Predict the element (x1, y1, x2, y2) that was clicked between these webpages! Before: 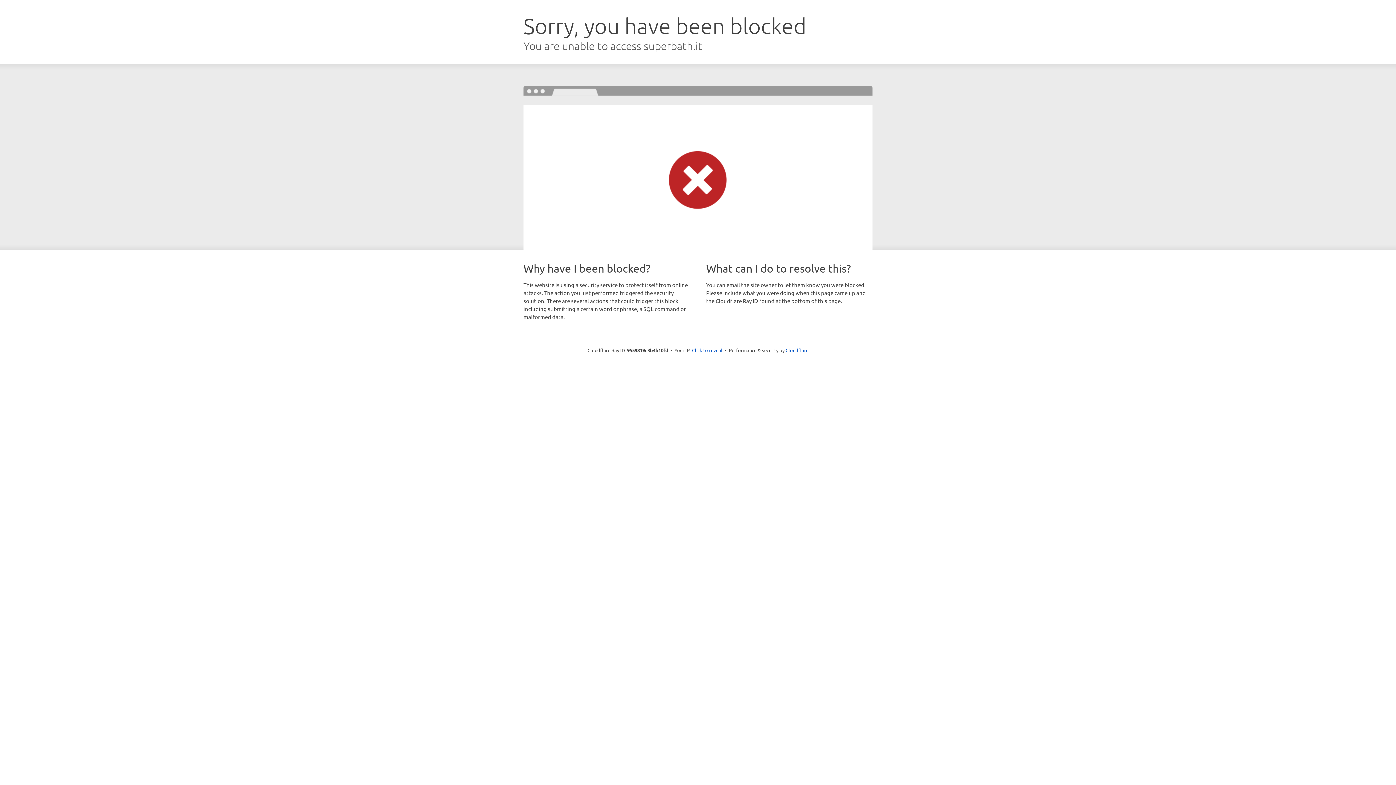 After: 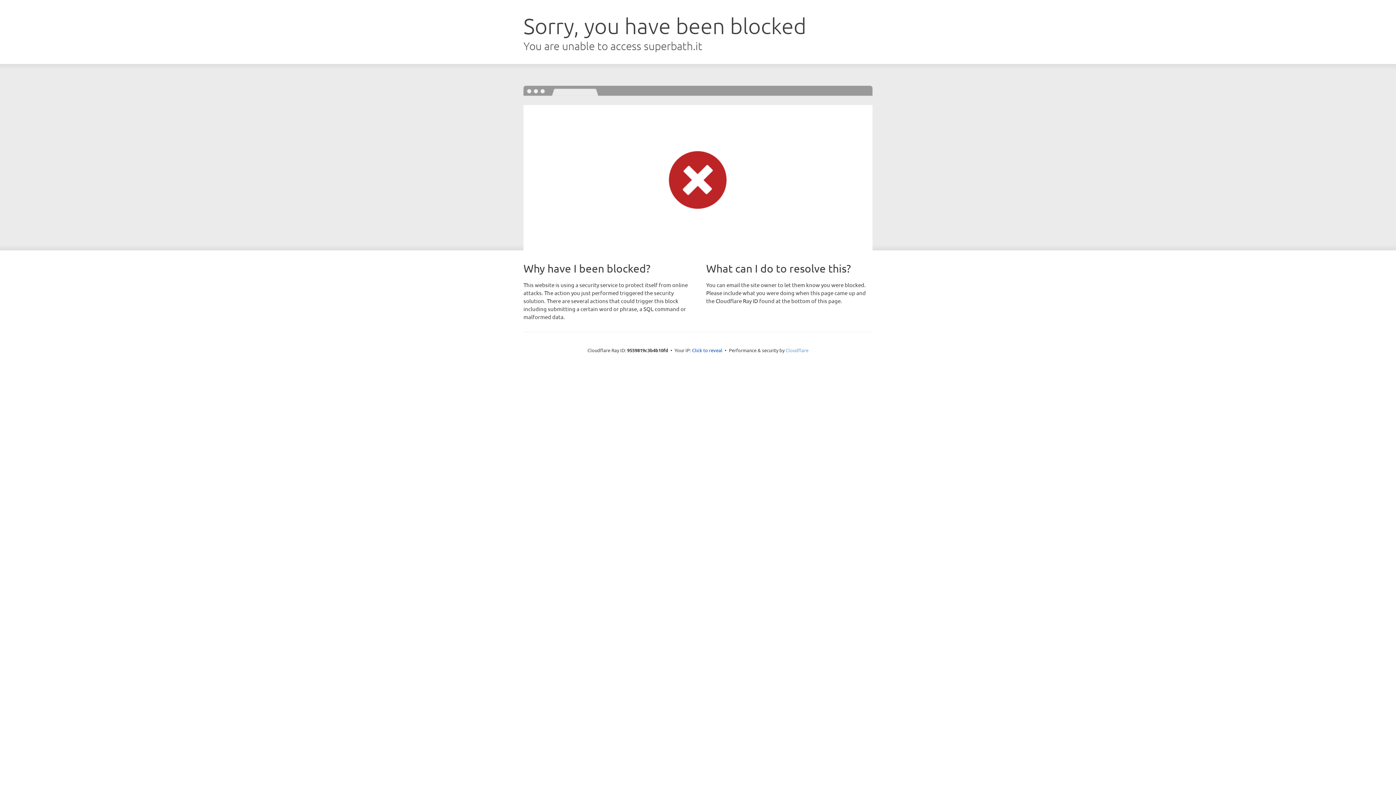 Action: bbox: (785, 347, 808, 353) label: Cloudflare